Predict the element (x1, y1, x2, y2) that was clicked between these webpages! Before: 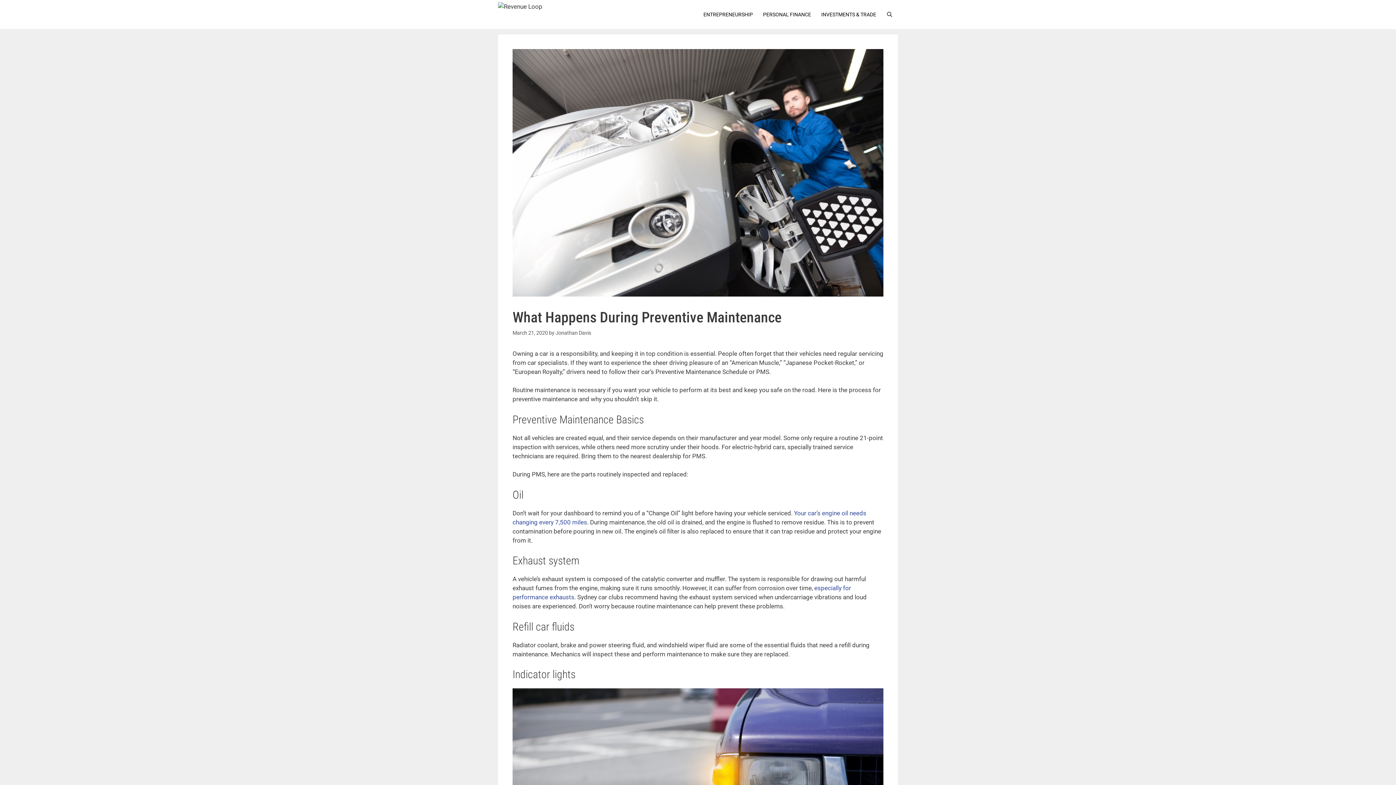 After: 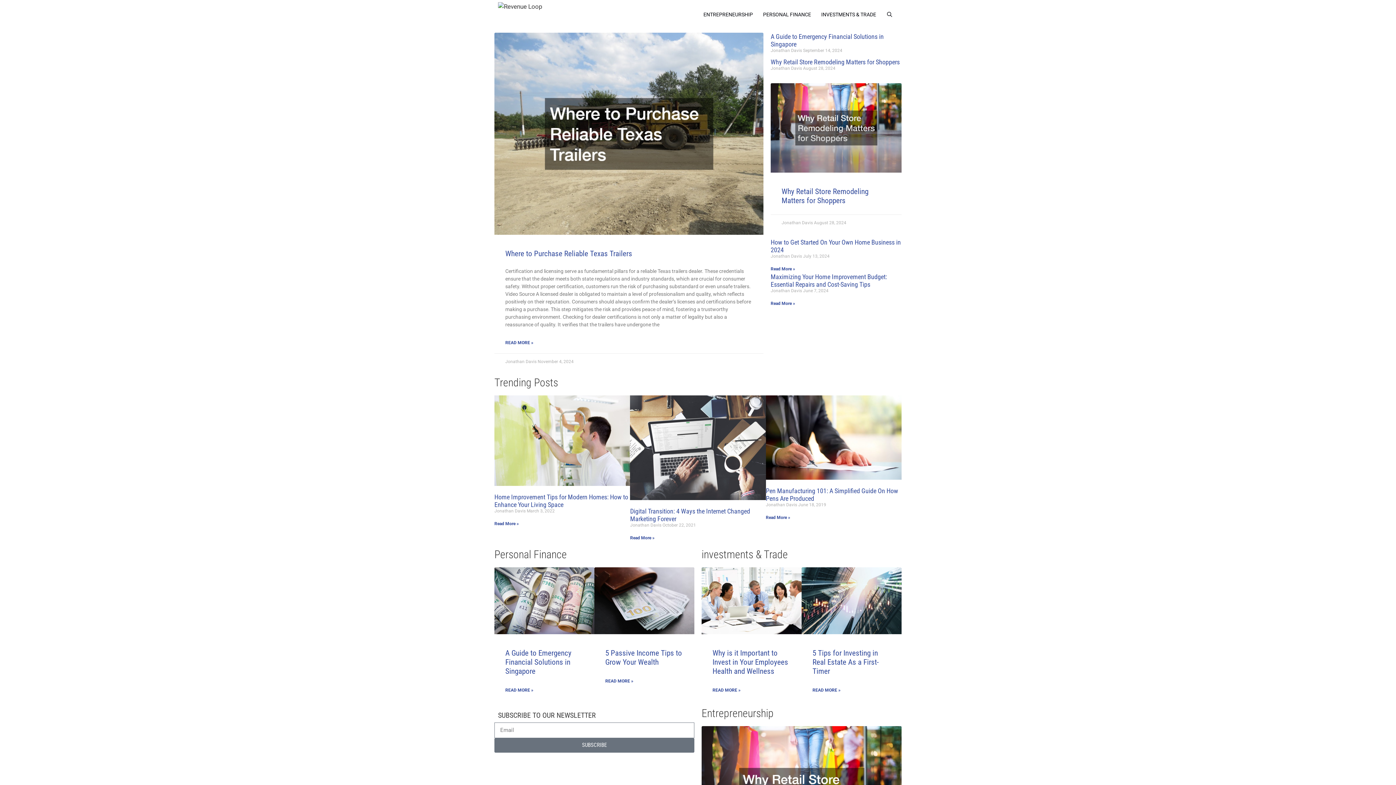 Action: bbox: (498, 2, 542, 9)